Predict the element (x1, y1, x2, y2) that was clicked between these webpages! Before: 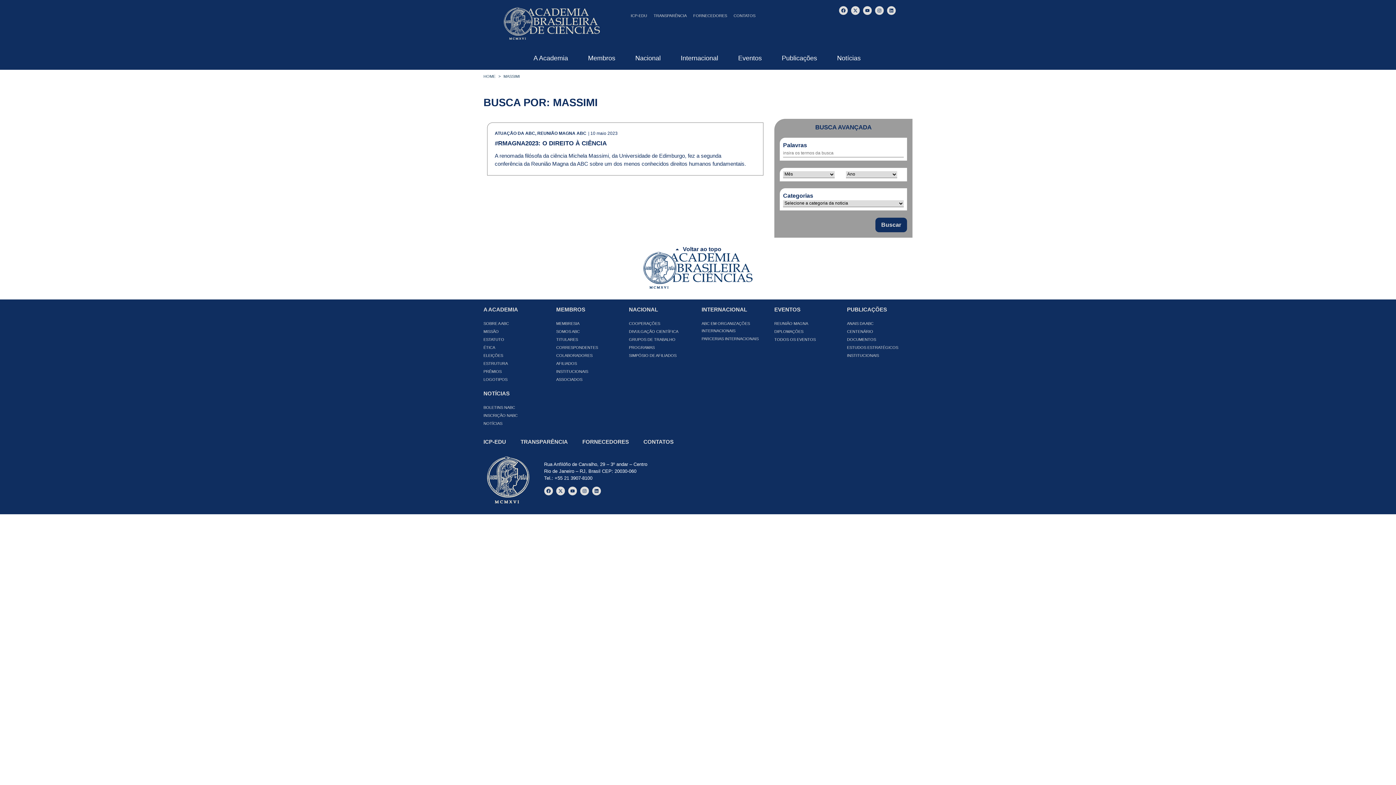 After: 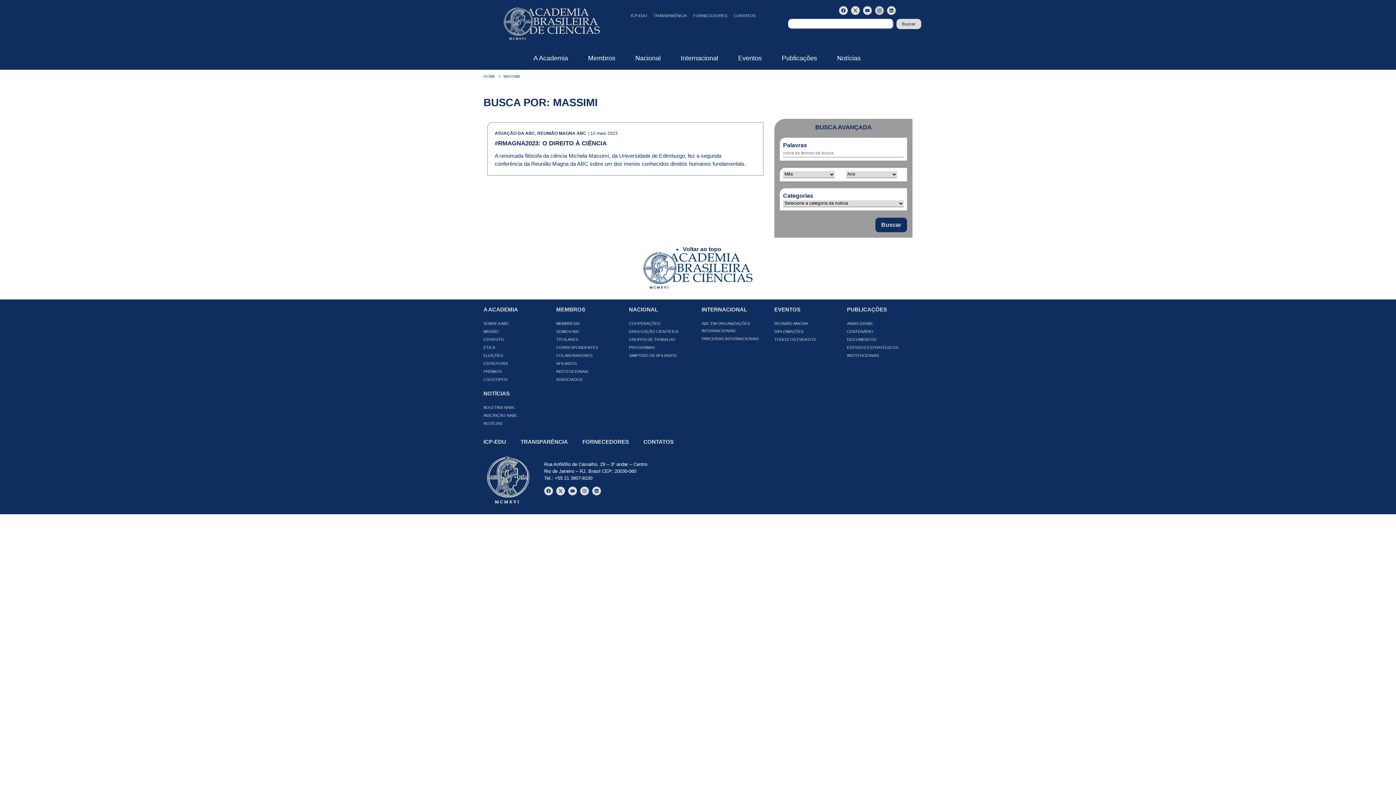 Action: bbox: (875, 6, 884, 14) label: Instagram